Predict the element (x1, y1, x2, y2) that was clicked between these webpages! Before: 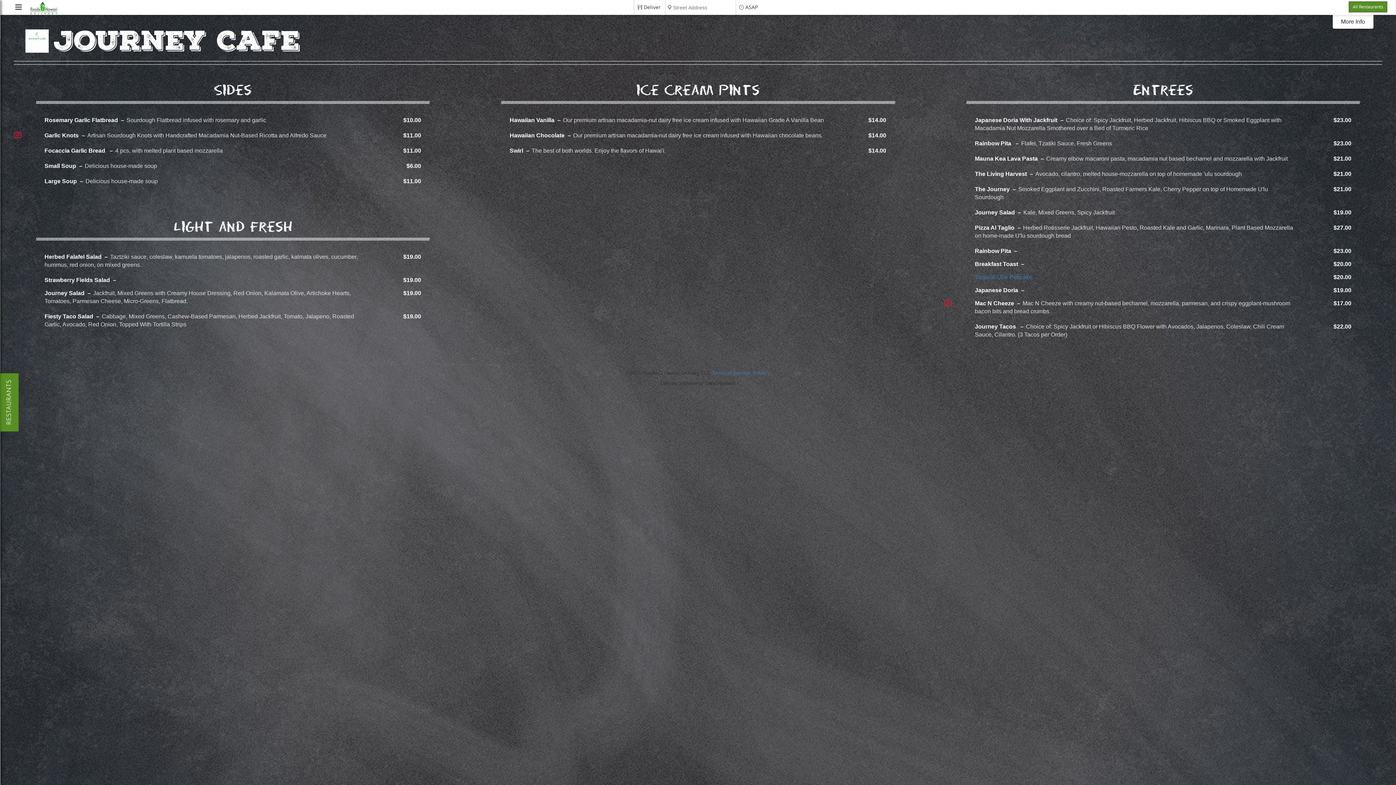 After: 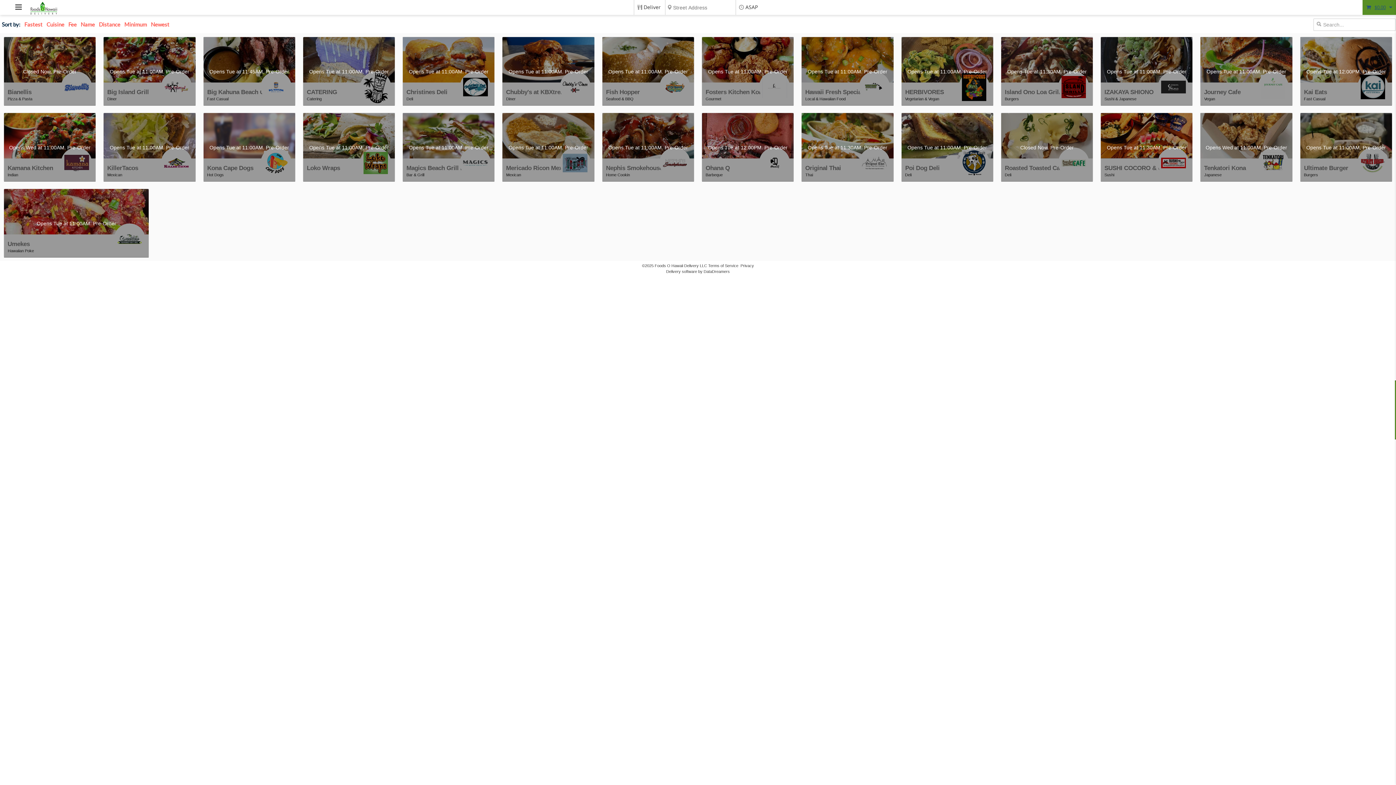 Action: label: All Restaurants bbox: (1349, 1, 1387, 12)